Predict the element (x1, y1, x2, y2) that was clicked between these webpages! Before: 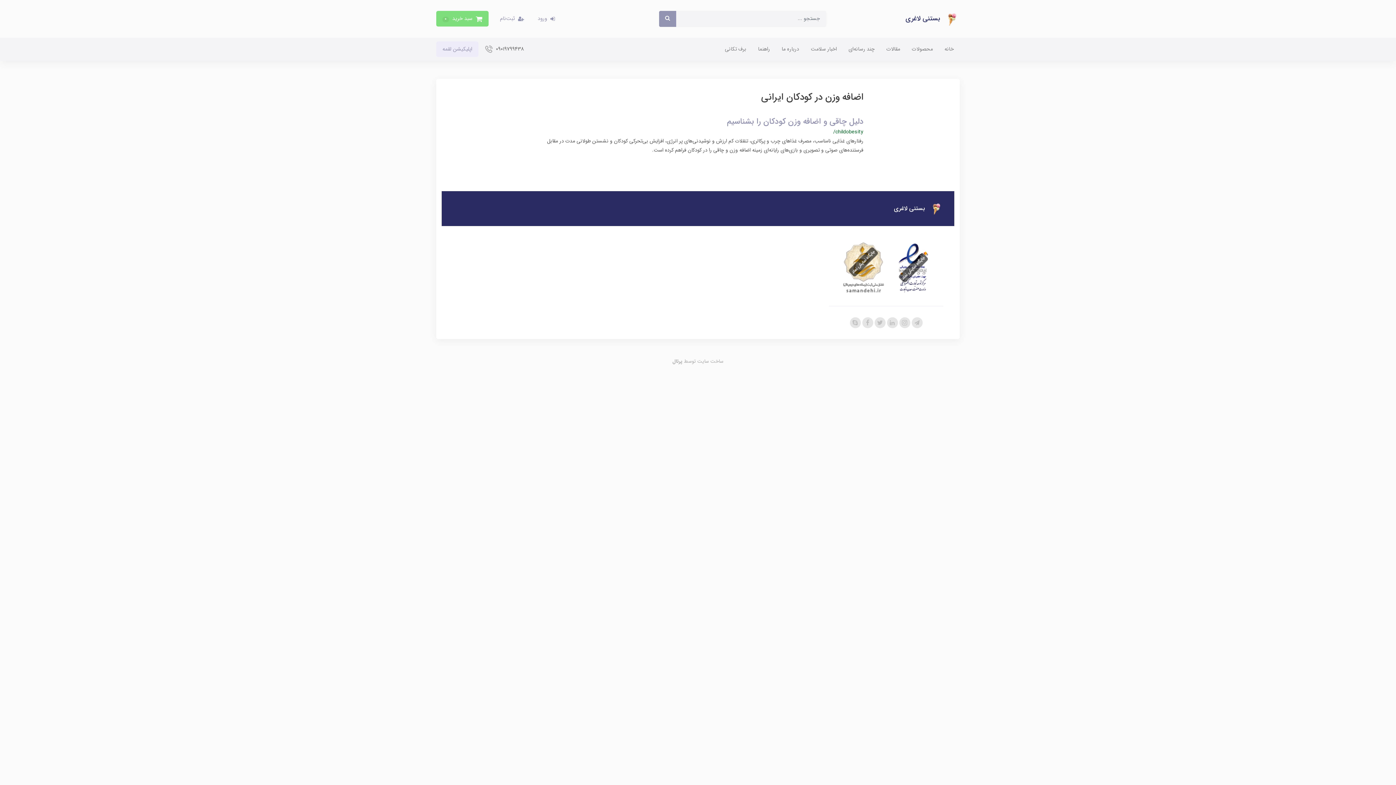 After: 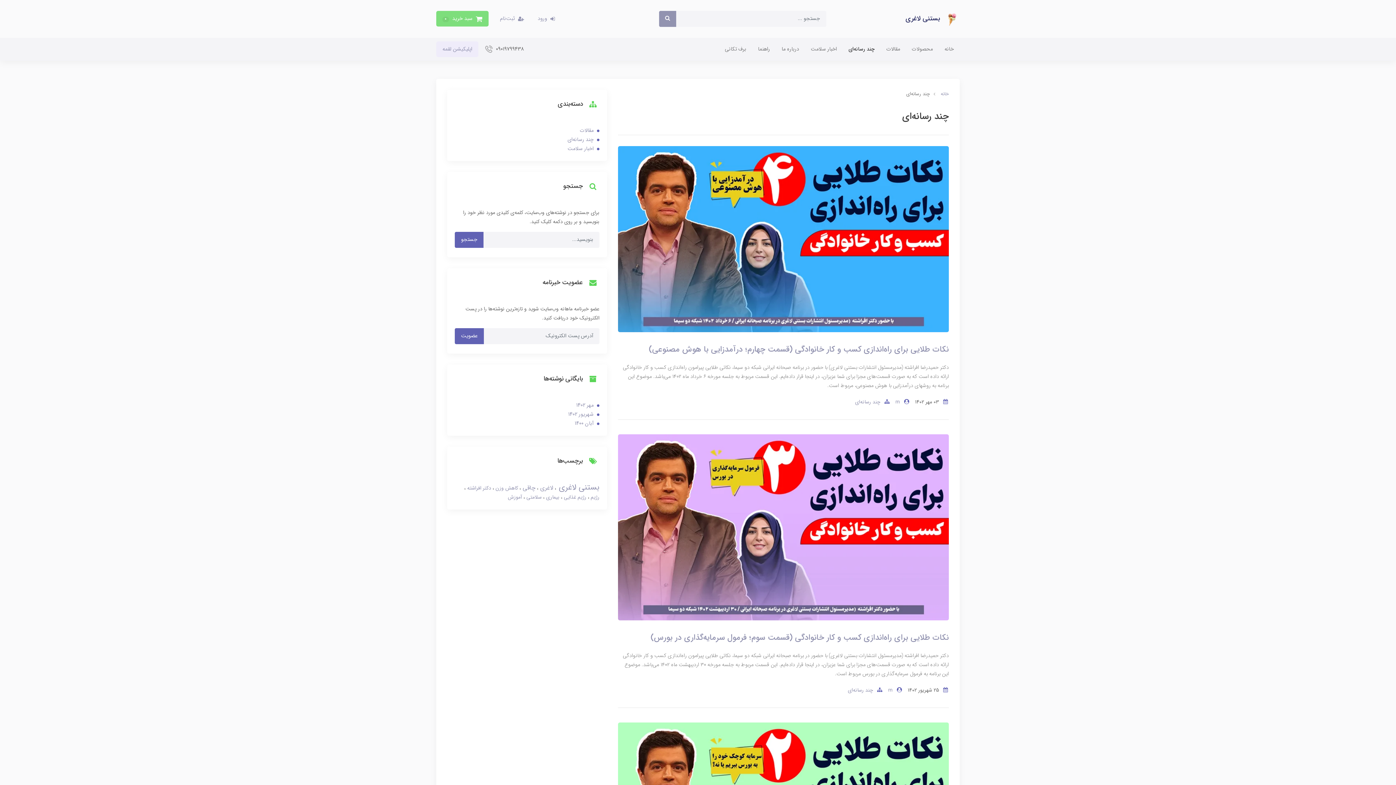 Action: label: چند رسانه‌ای bbox: (842, 41, 880, 56)